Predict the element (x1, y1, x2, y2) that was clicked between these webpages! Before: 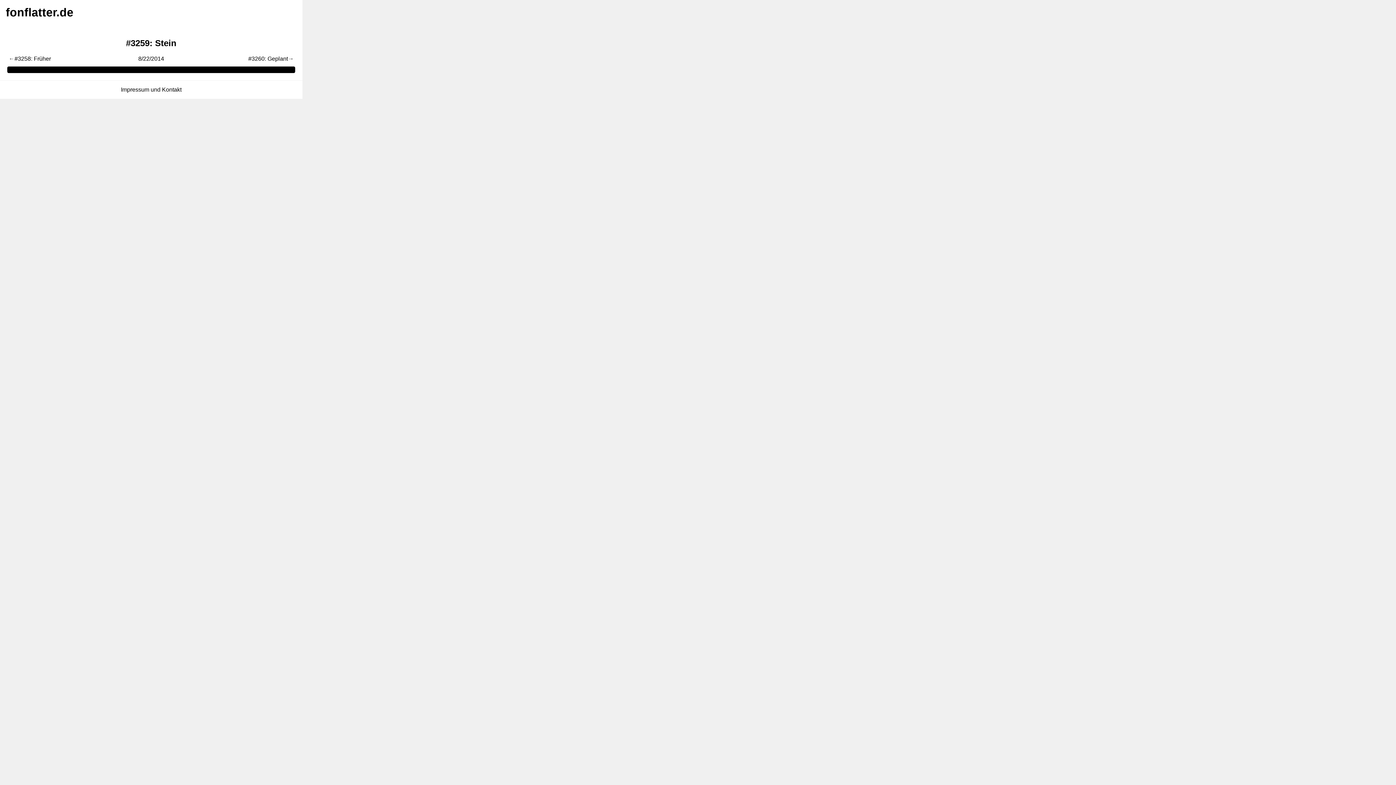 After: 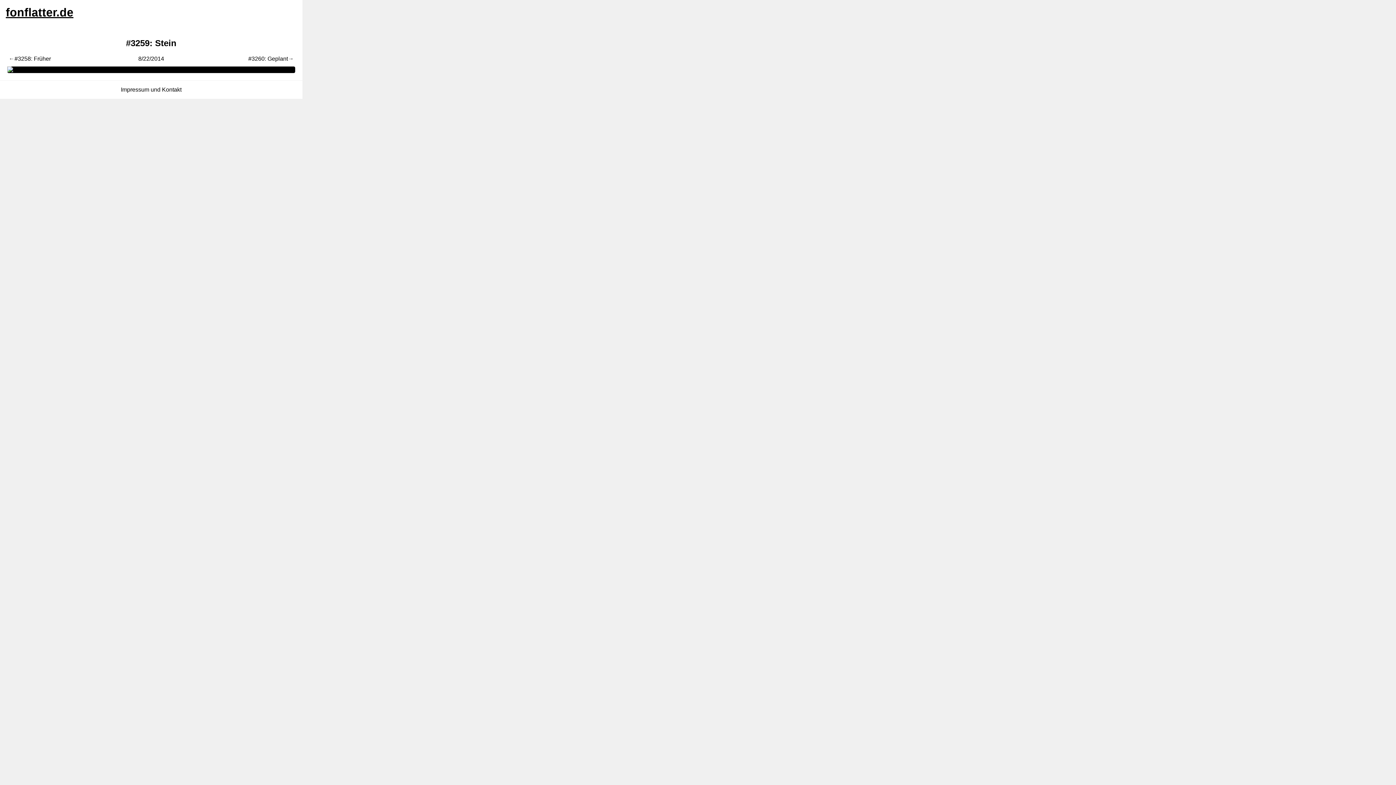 Action: label: fonflatter.de bbox: (5, 5, 73, 18)